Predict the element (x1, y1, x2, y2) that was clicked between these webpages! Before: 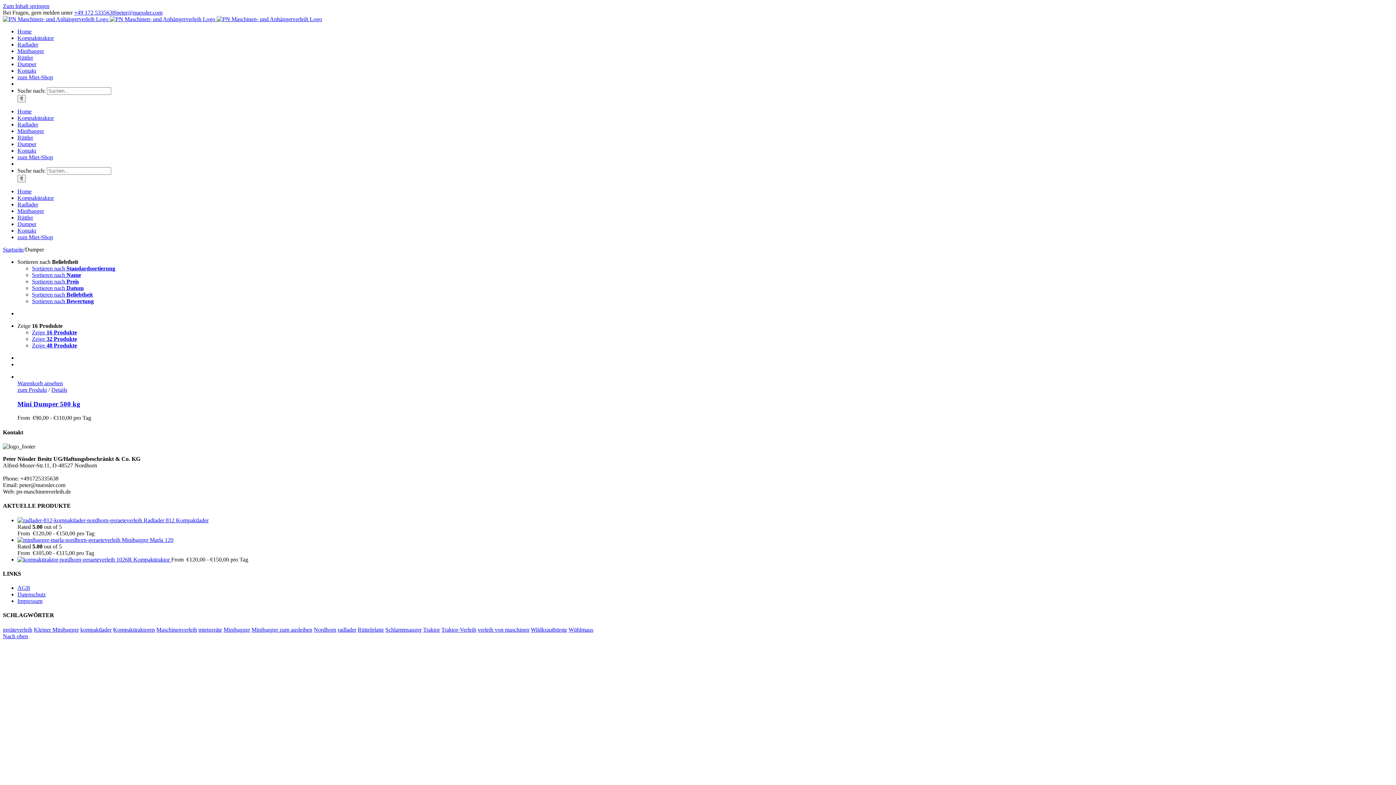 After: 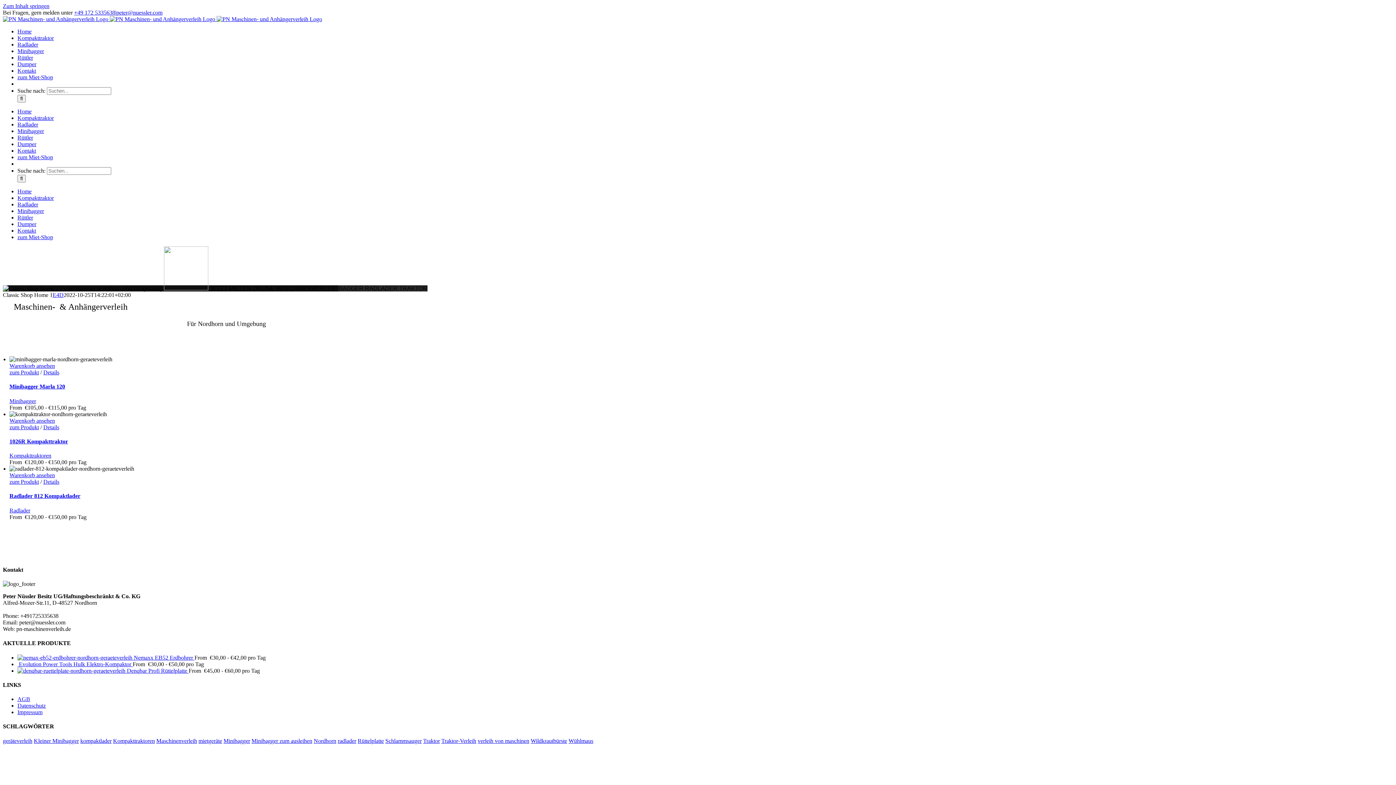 Action: label: Home bbox: (17, 188, 31, 194)